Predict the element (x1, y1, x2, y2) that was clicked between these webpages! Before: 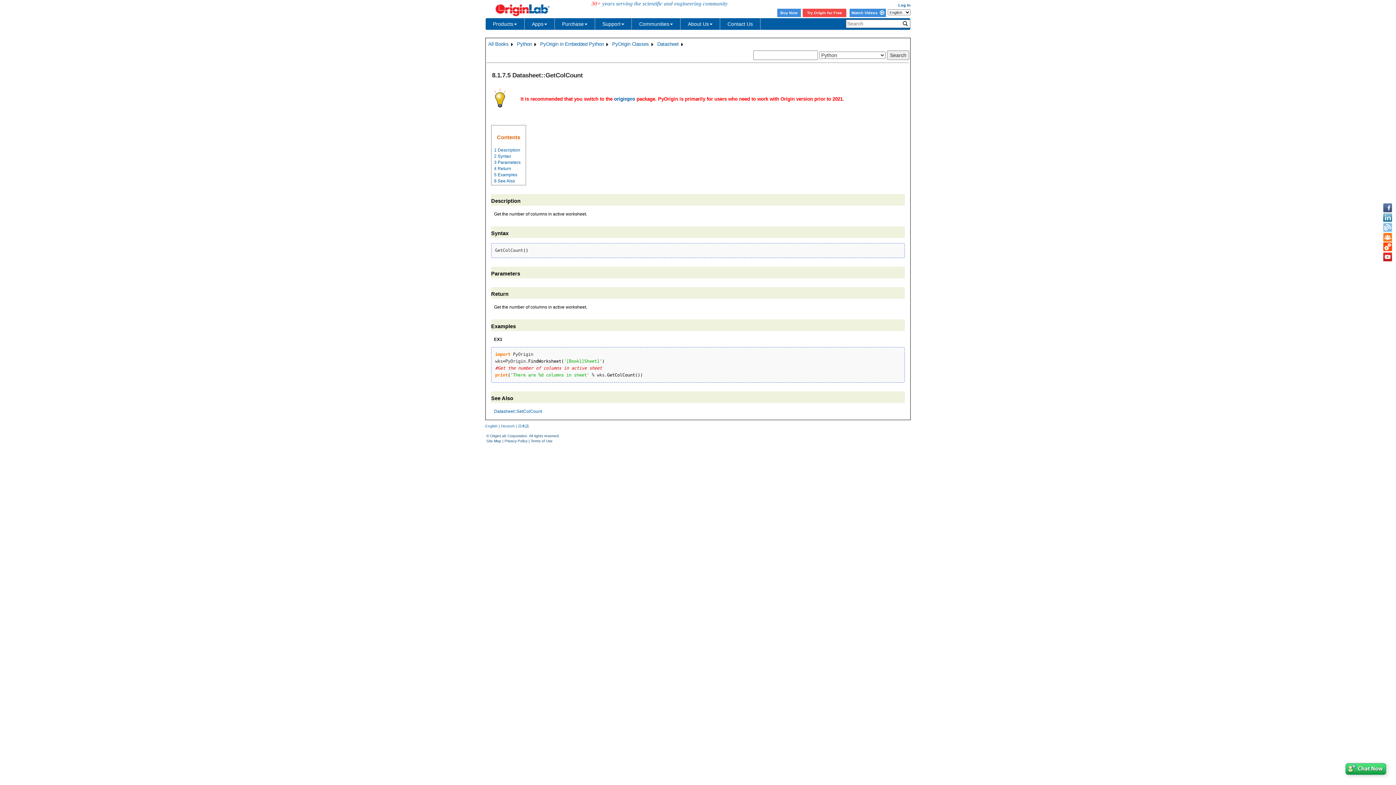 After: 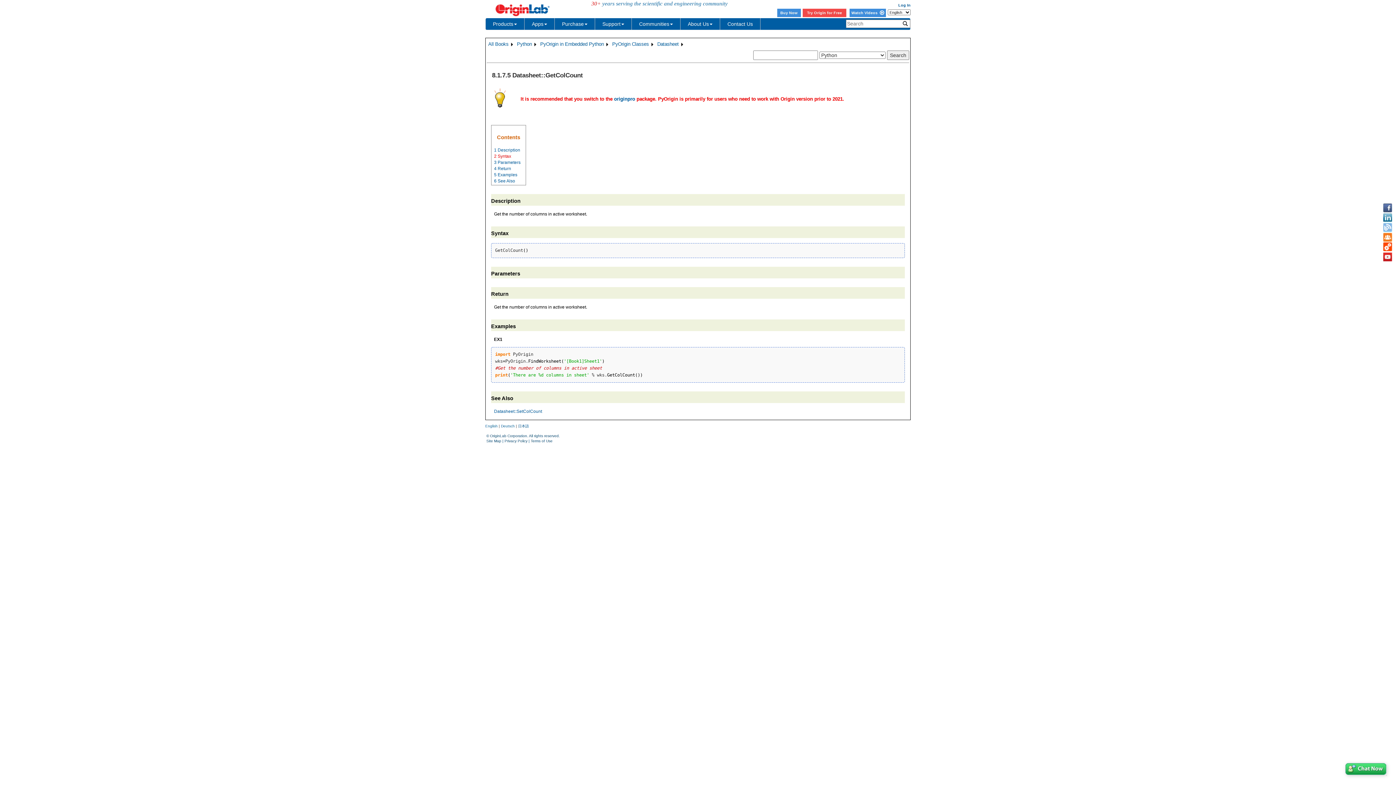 Action: label: 2 Syntax bbox: (494, 153, 511, 159)